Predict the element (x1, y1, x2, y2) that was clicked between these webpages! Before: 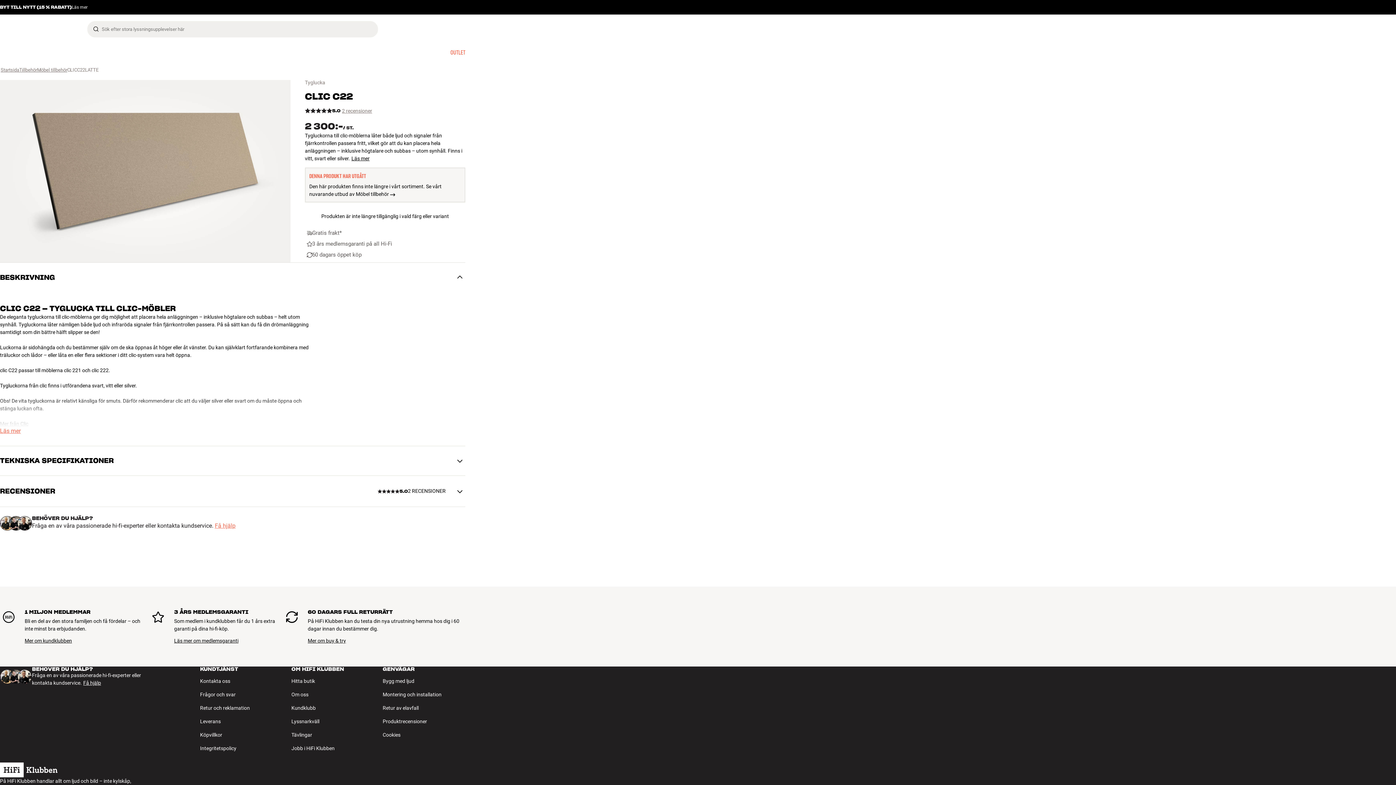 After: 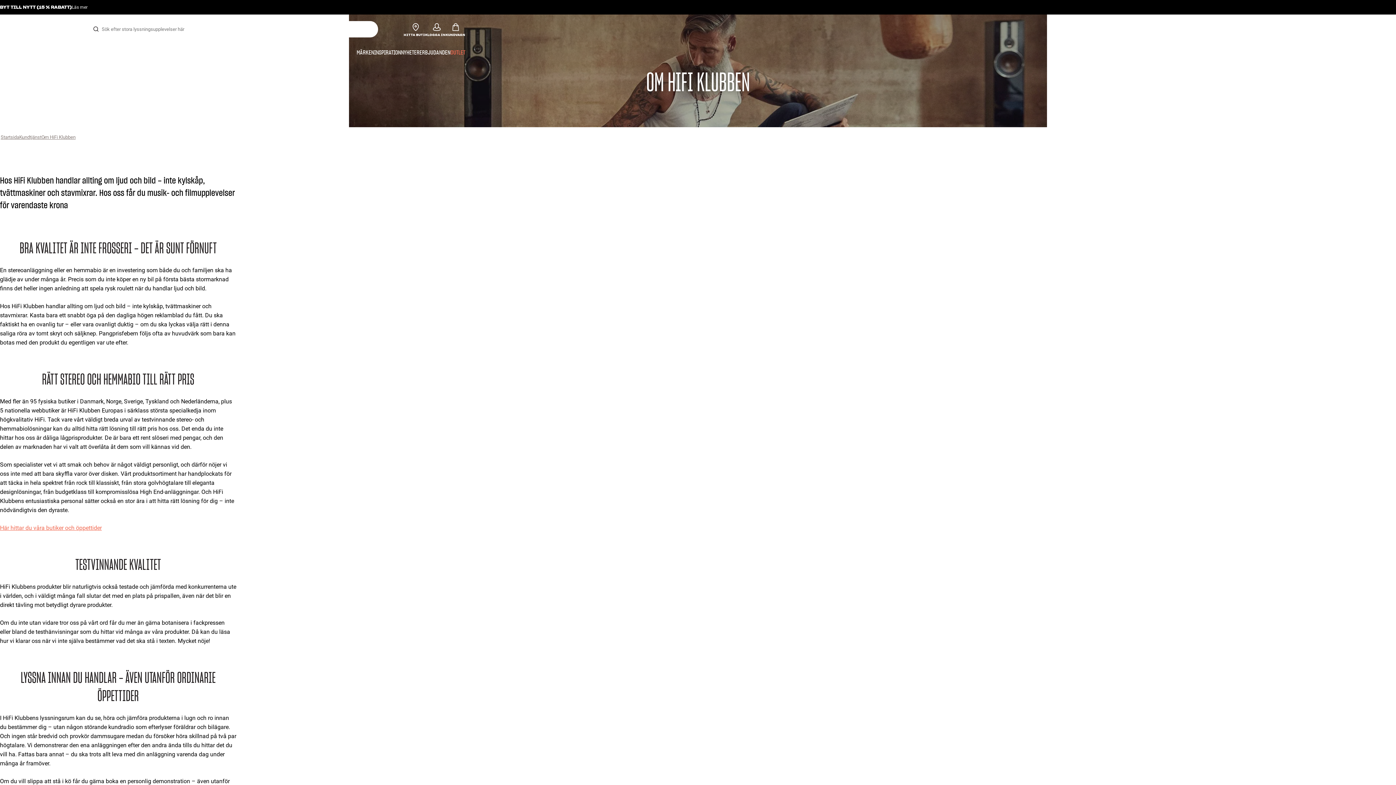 Action: label: Om oss bbox: (291, 688, 374, 701)